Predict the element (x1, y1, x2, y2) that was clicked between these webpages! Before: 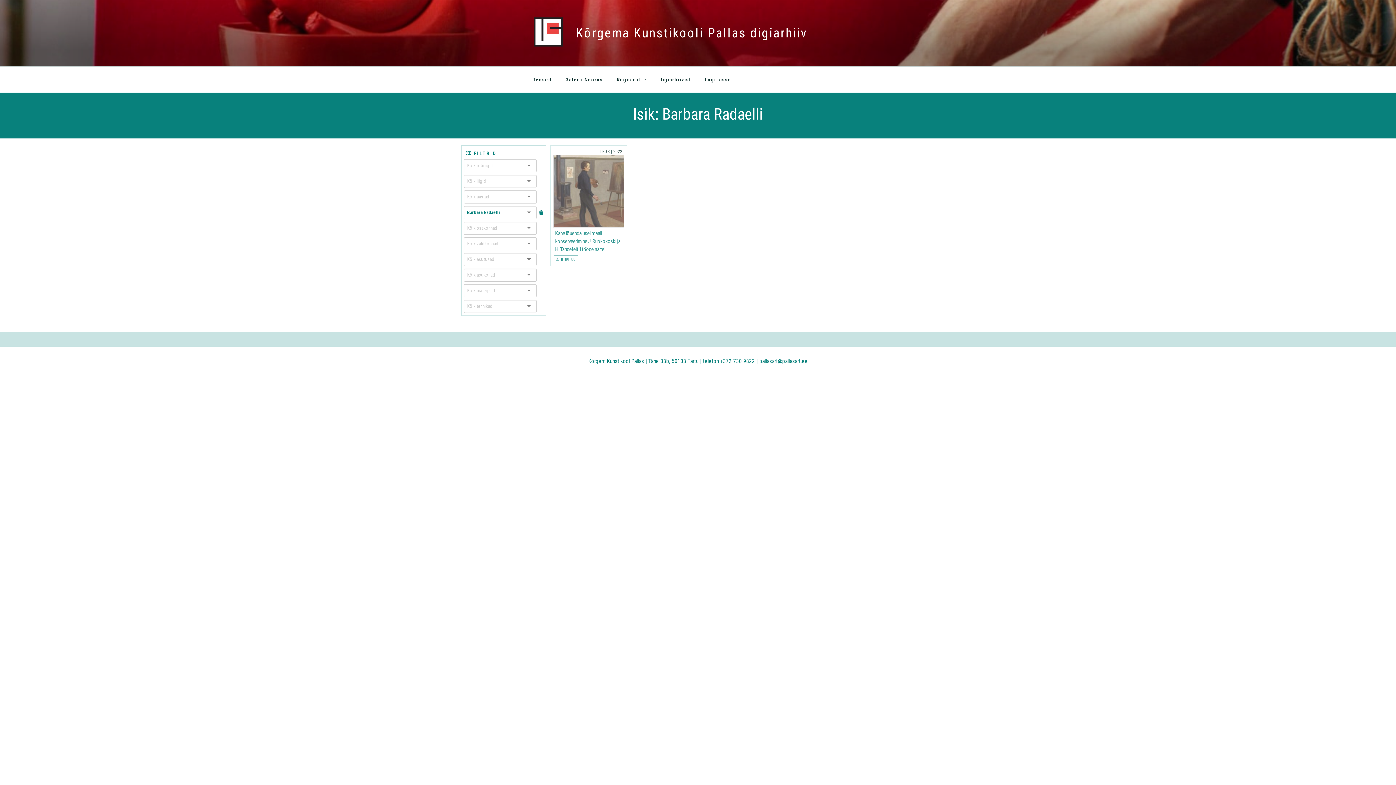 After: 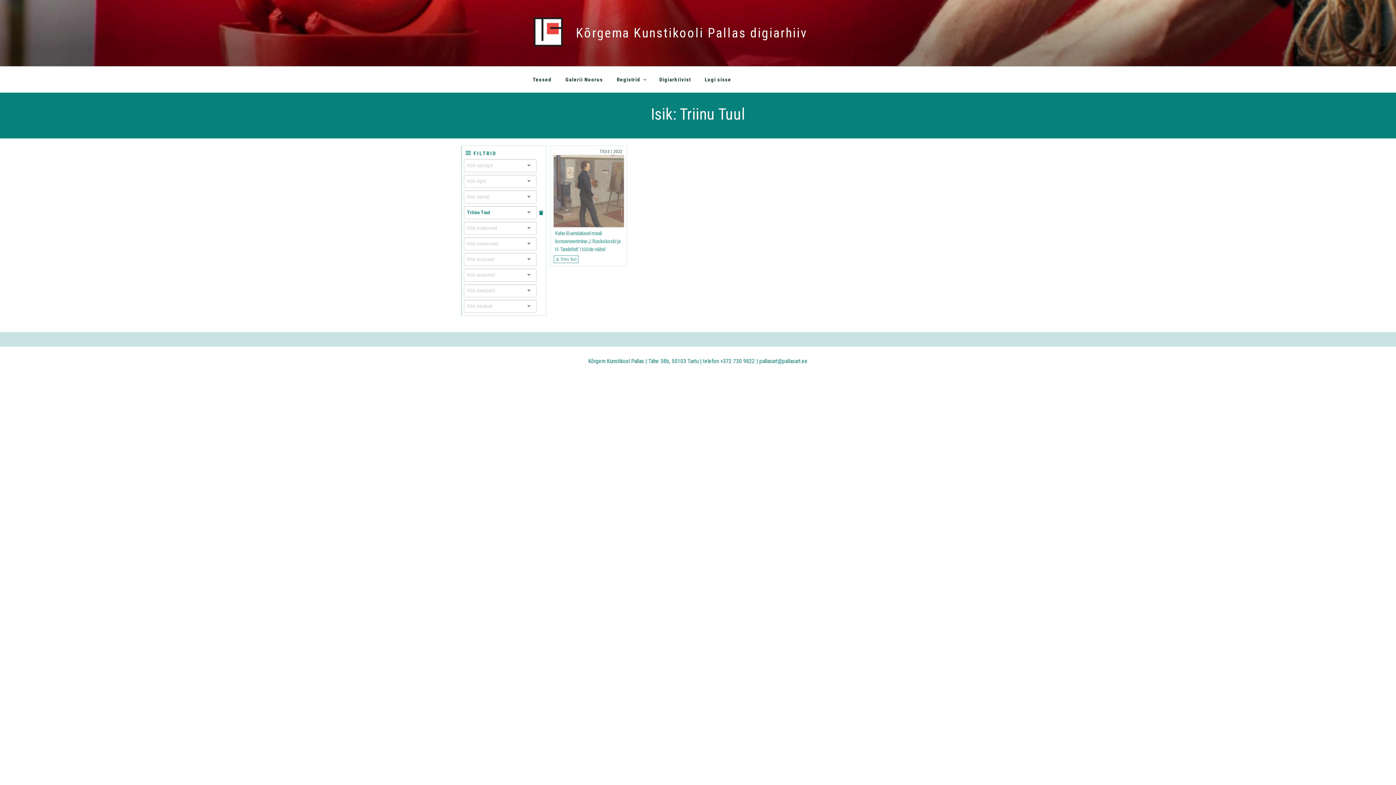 Action: label: Triinu Tuul bbox: (553, 255, 578, 263)